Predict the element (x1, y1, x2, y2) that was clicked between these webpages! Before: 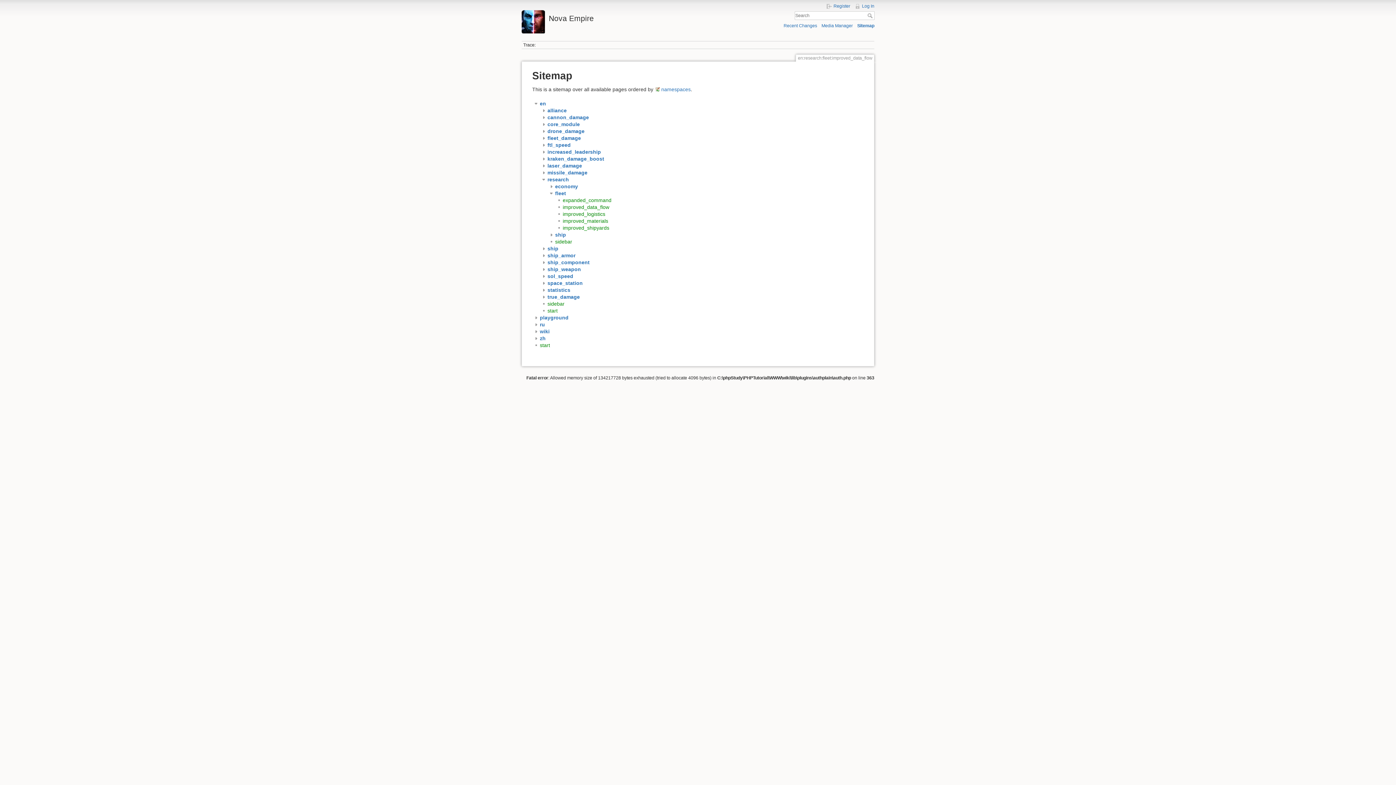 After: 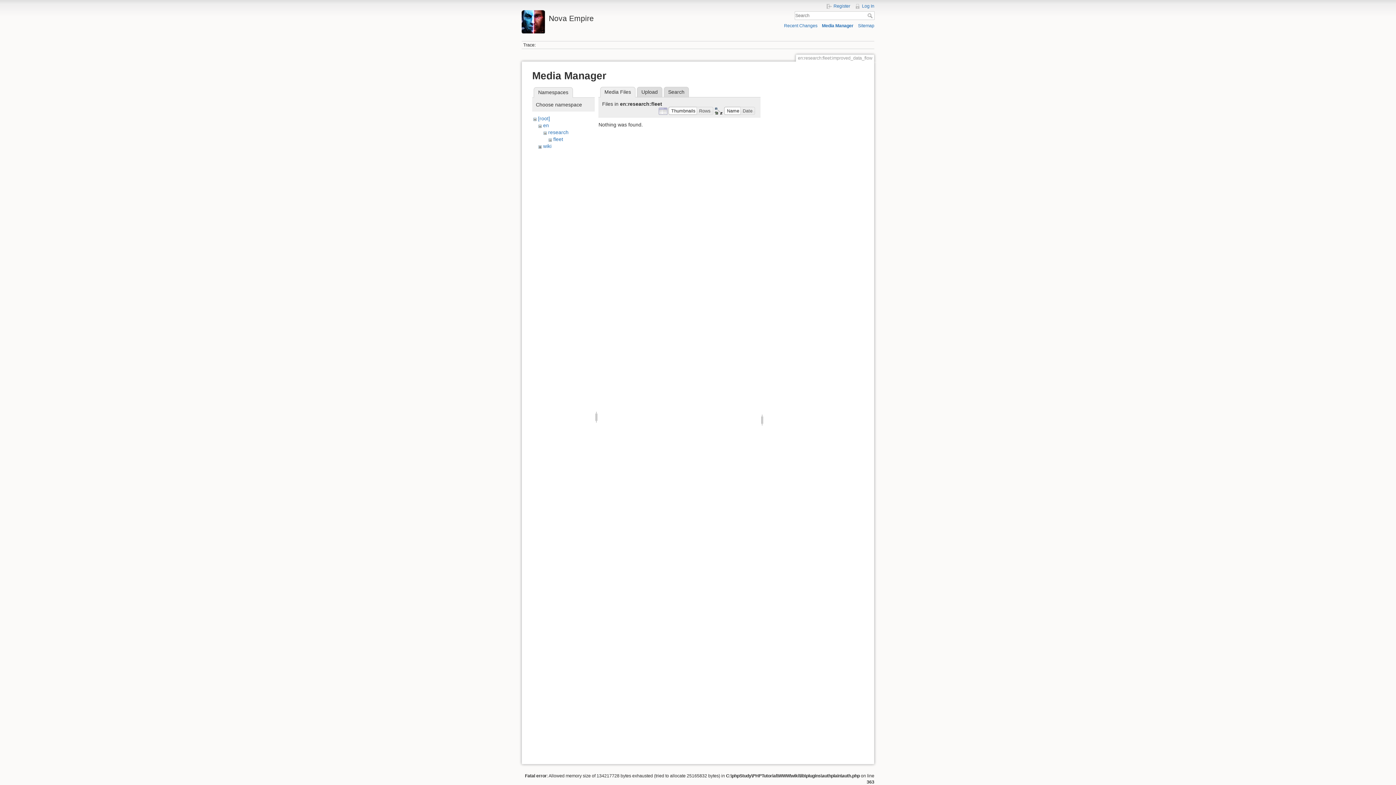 Action: label: Media Manager bbox: (821, 23, 853, 28)